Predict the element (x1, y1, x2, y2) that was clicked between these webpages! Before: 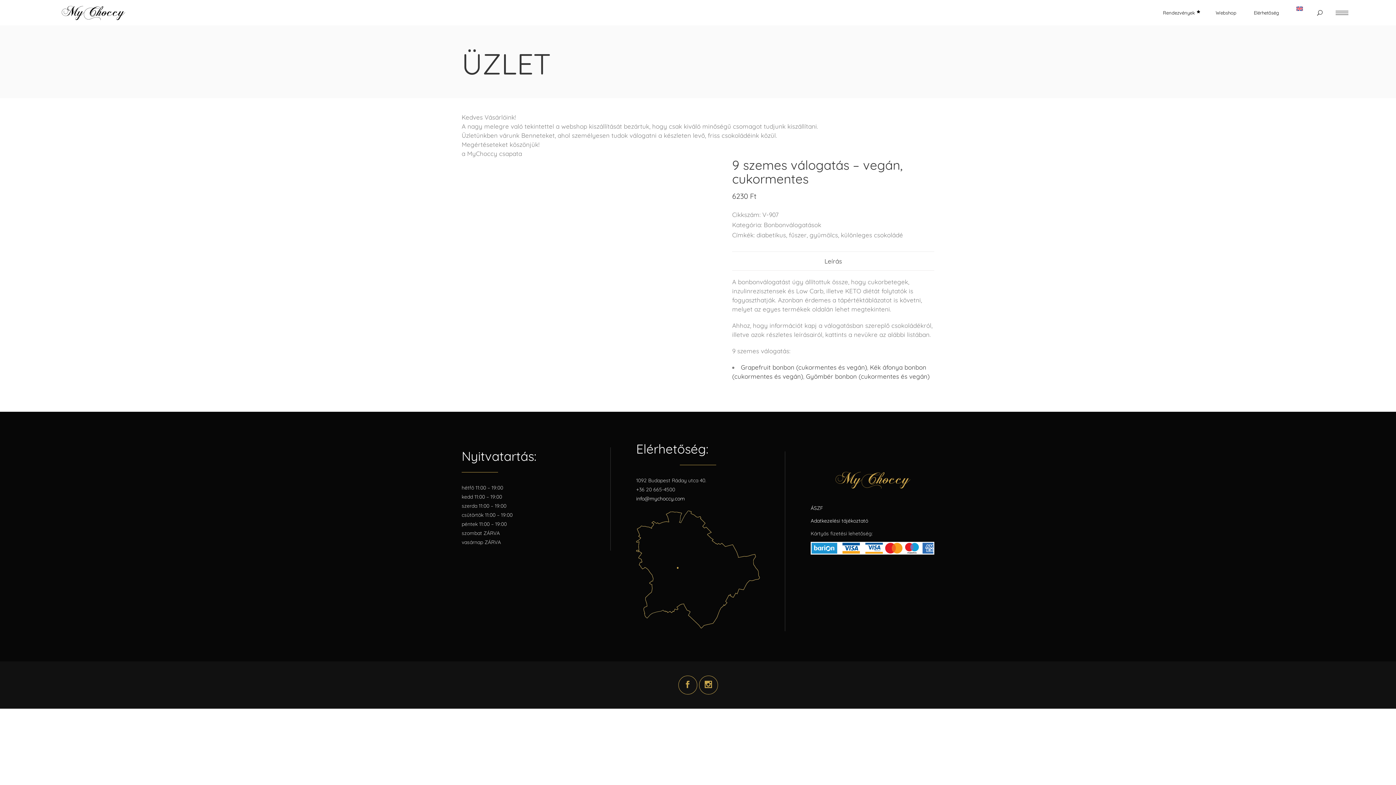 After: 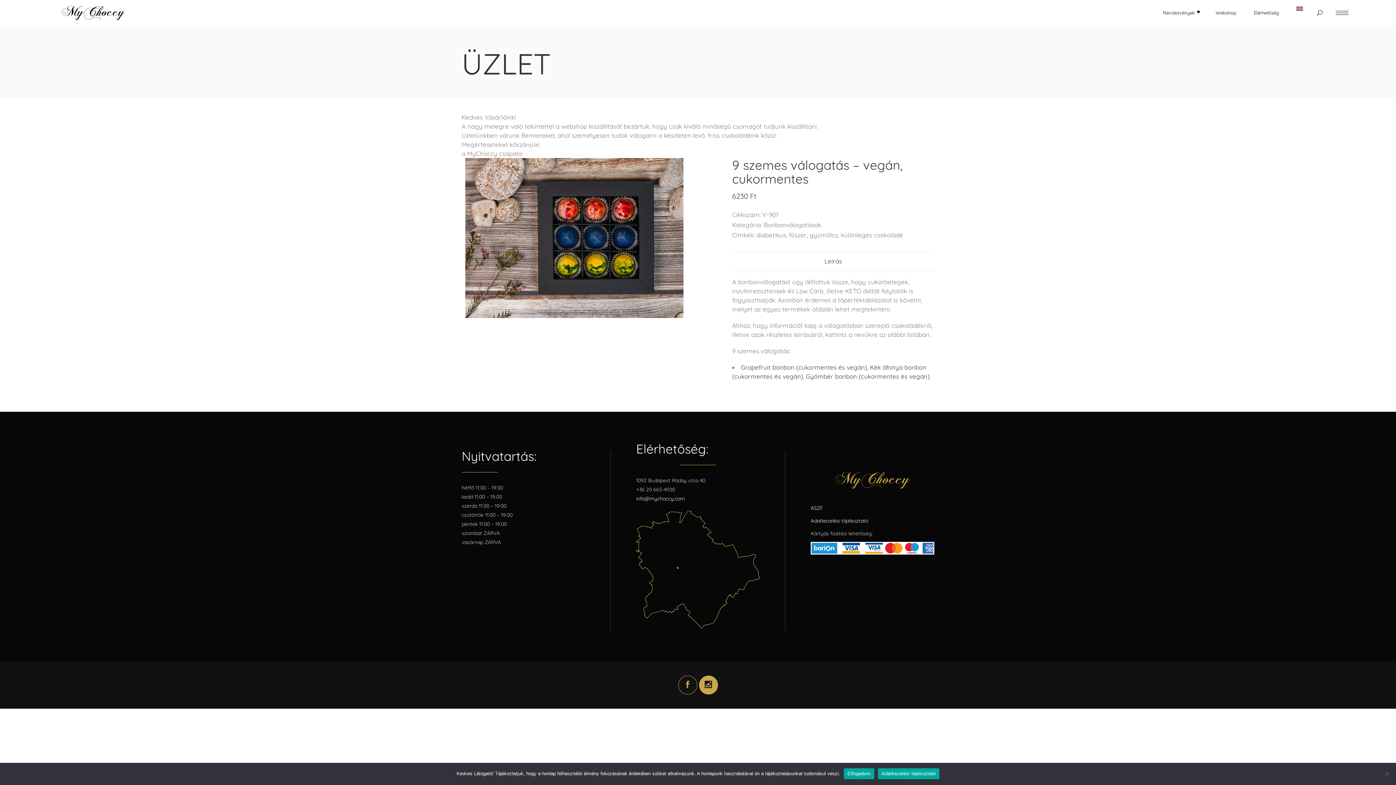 Action: bbox: (699, 675, 718, 694)